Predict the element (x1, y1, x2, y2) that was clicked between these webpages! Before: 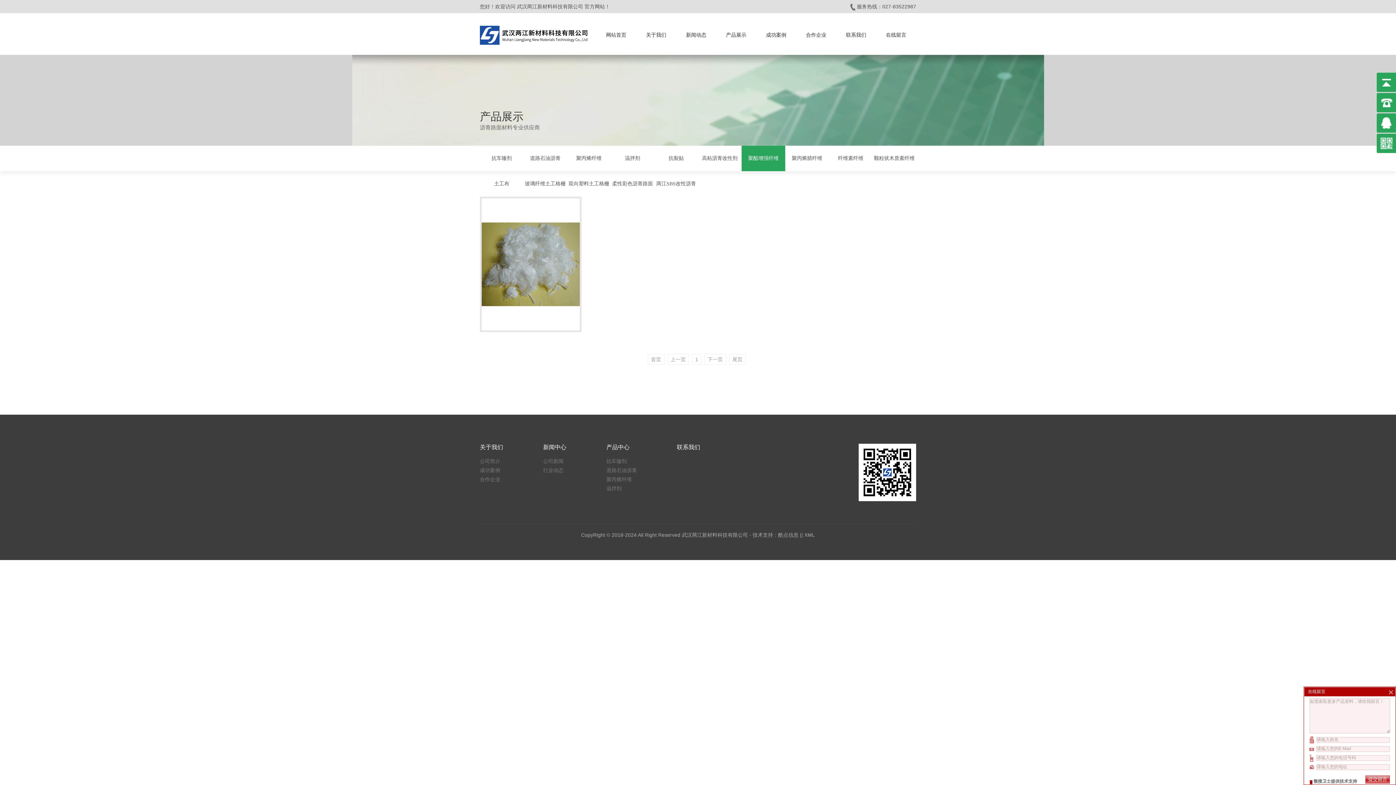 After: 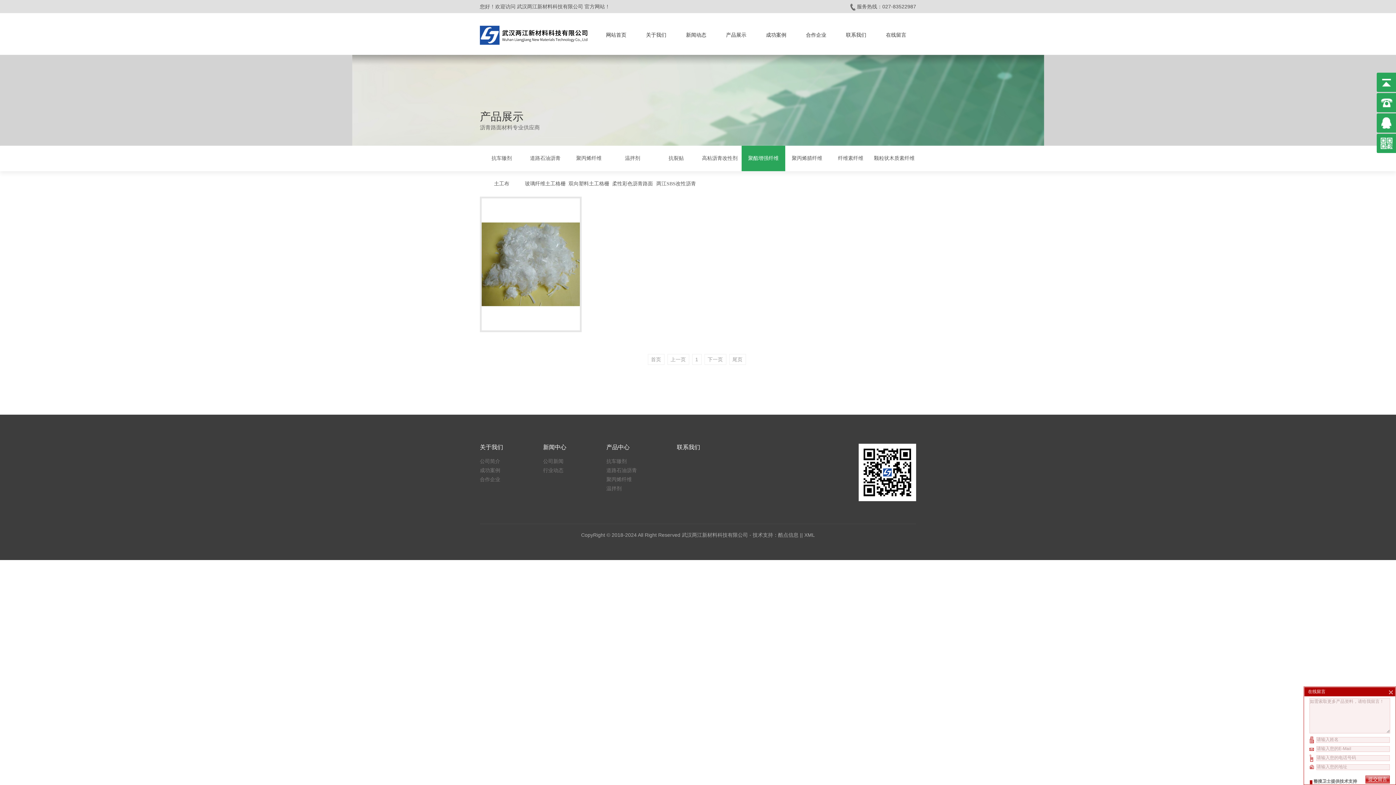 Action: label: 产品中心 bbox: (606, 444, 629, 450)